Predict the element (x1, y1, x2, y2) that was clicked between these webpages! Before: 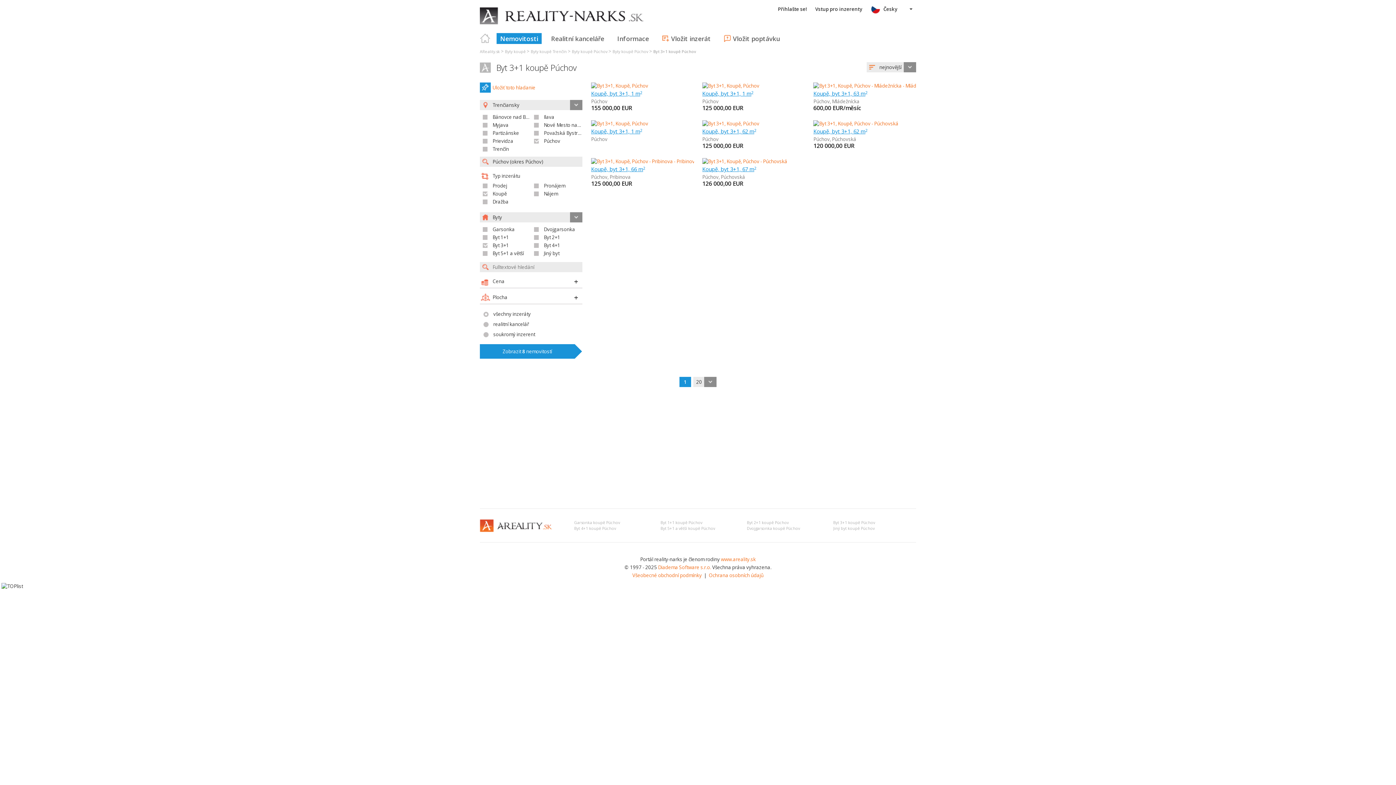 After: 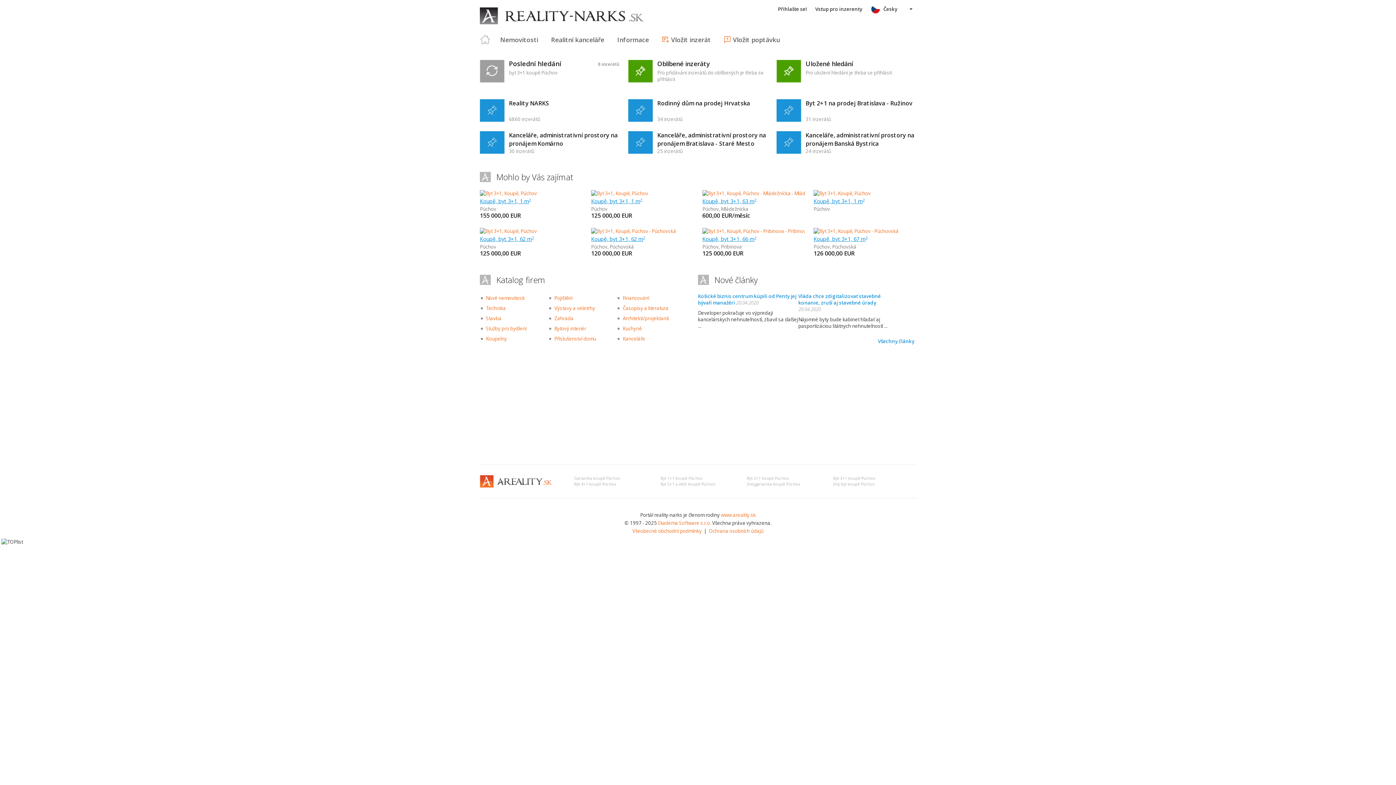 Action: label: Titulná strana bbox: (480, 33, 490, 44)